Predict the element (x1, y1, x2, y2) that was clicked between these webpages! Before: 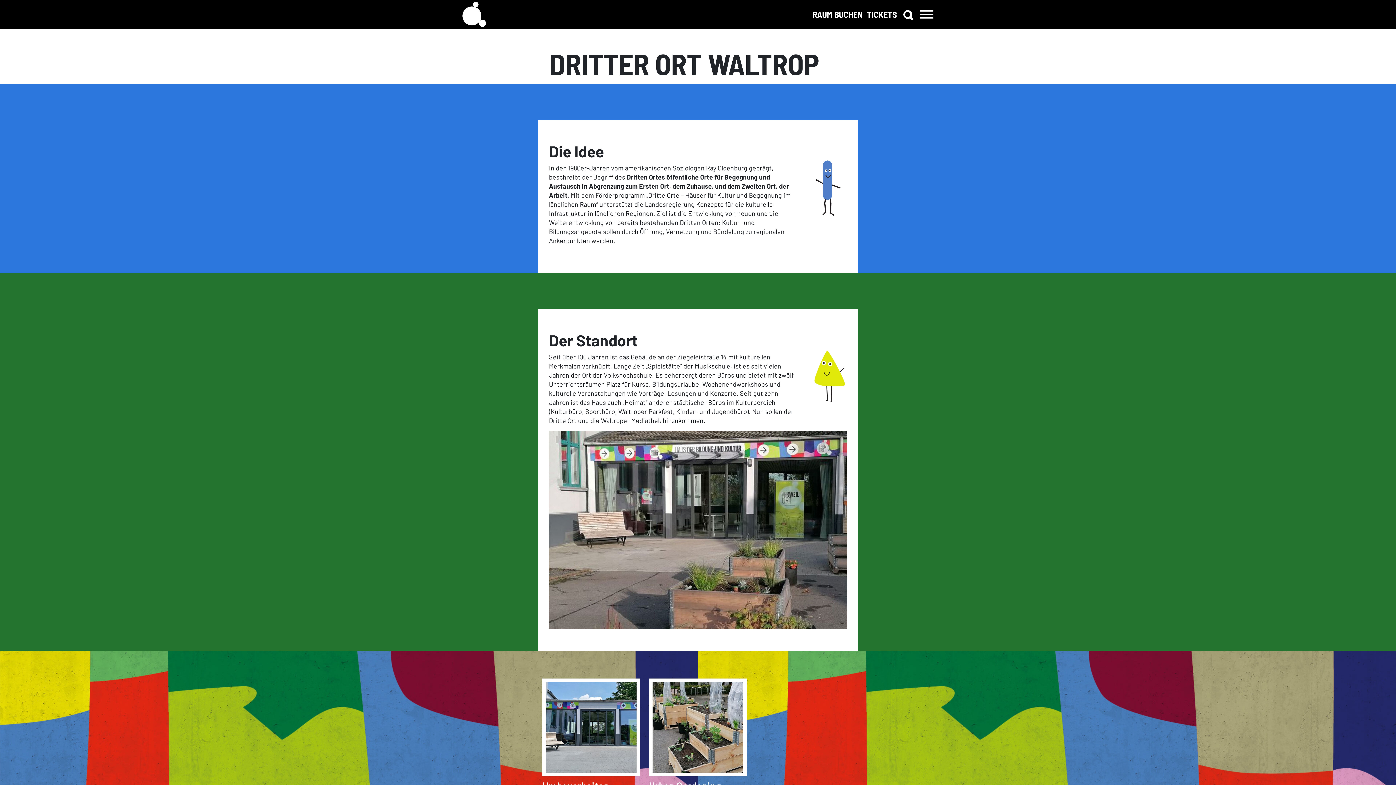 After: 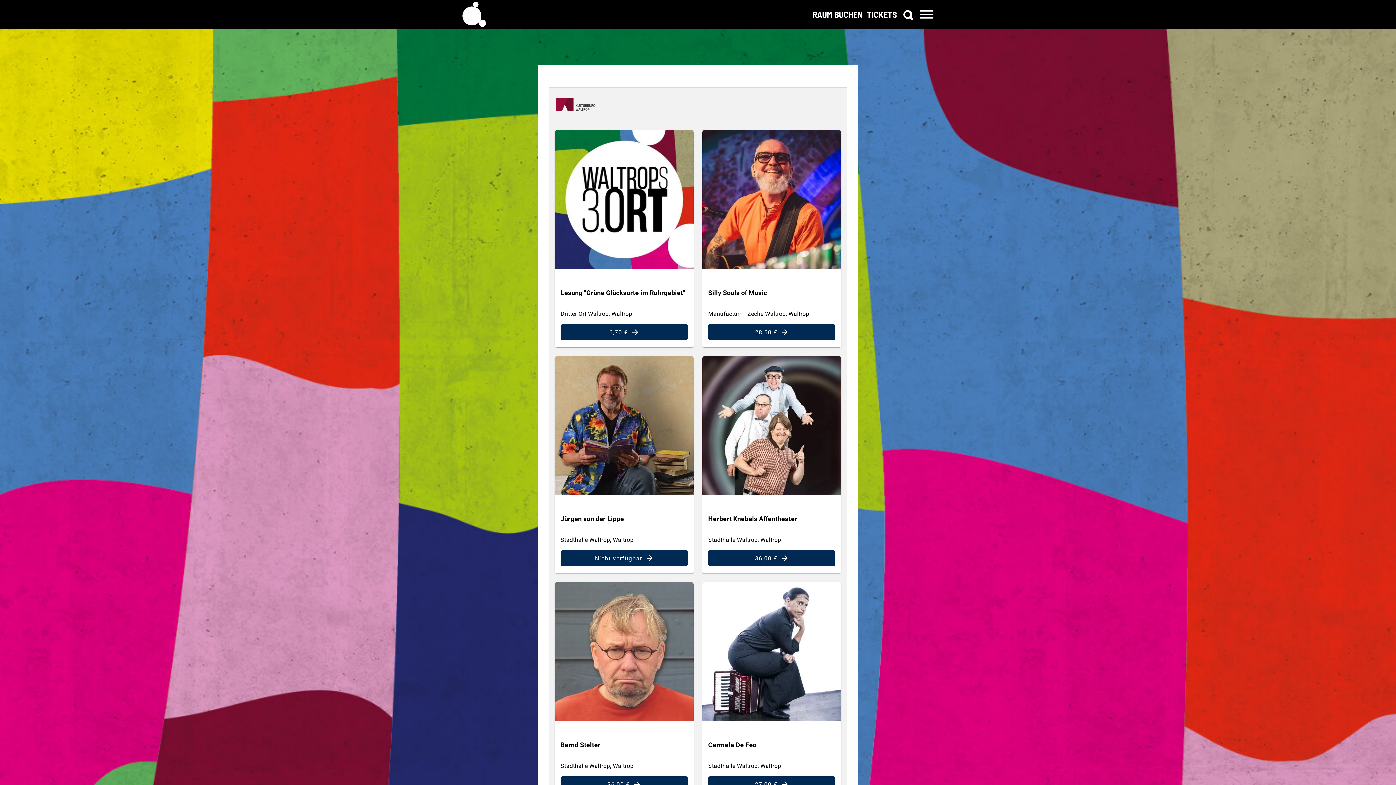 Action: bbox: (867, 7, 897, 20) label: TICKETS